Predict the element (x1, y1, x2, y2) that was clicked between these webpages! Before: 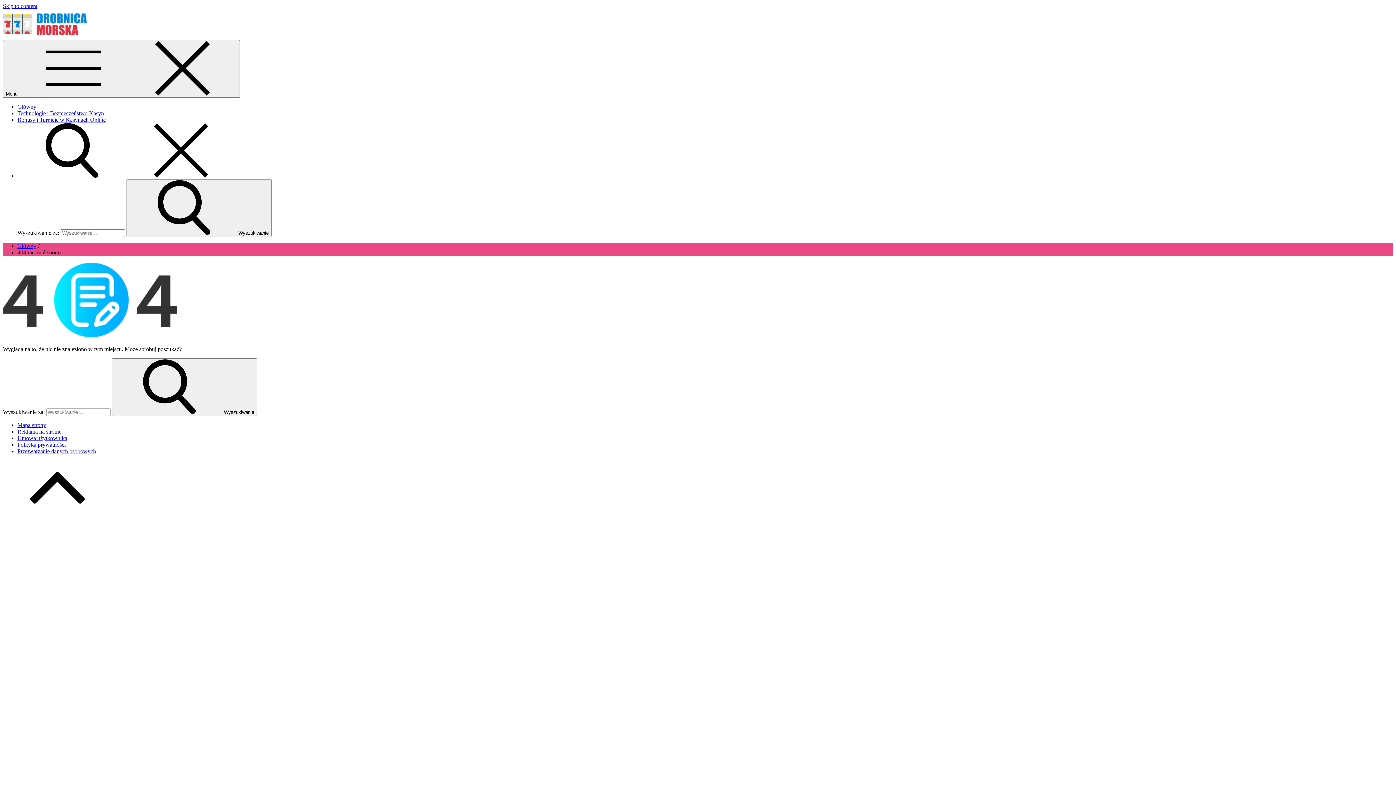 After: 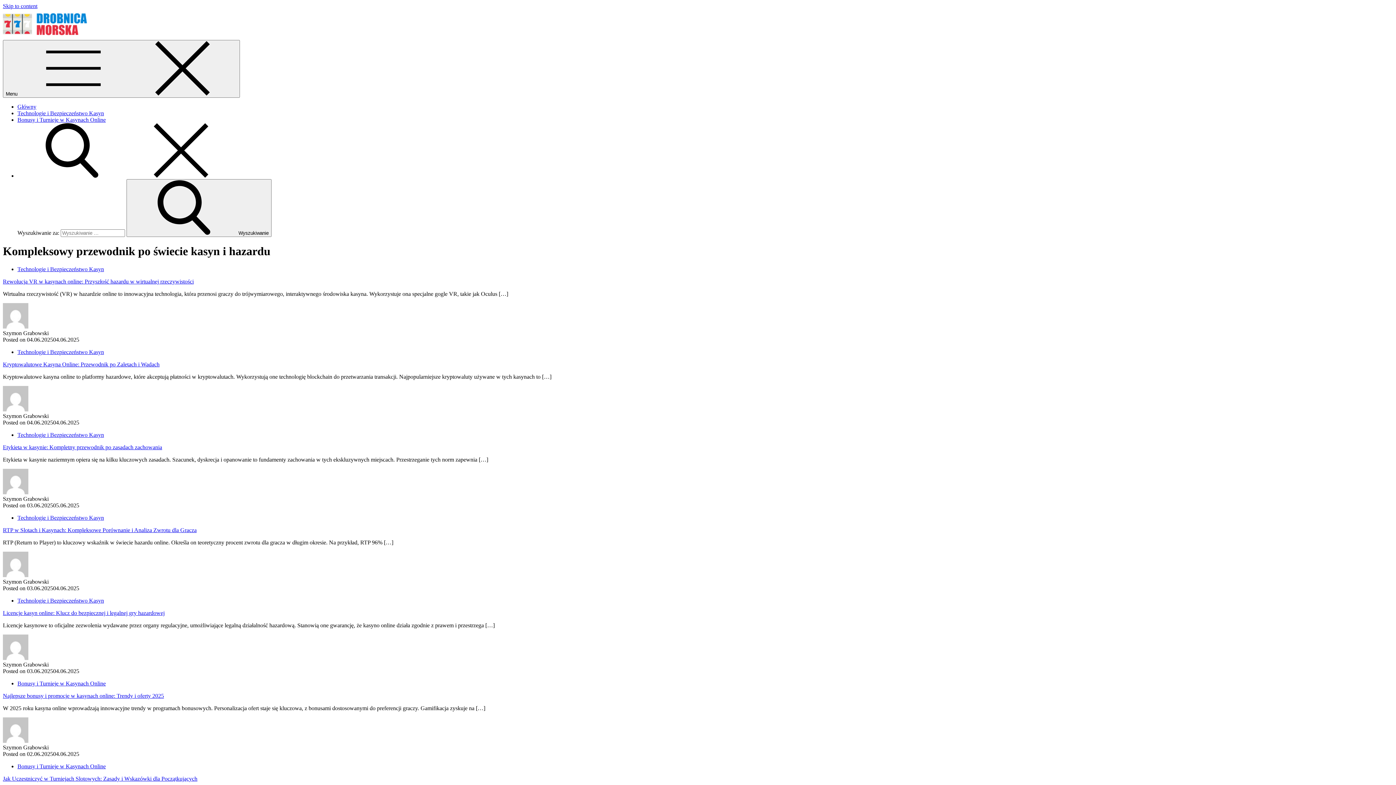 Action: label: Główny bbox: (17, 242, 36, 249)